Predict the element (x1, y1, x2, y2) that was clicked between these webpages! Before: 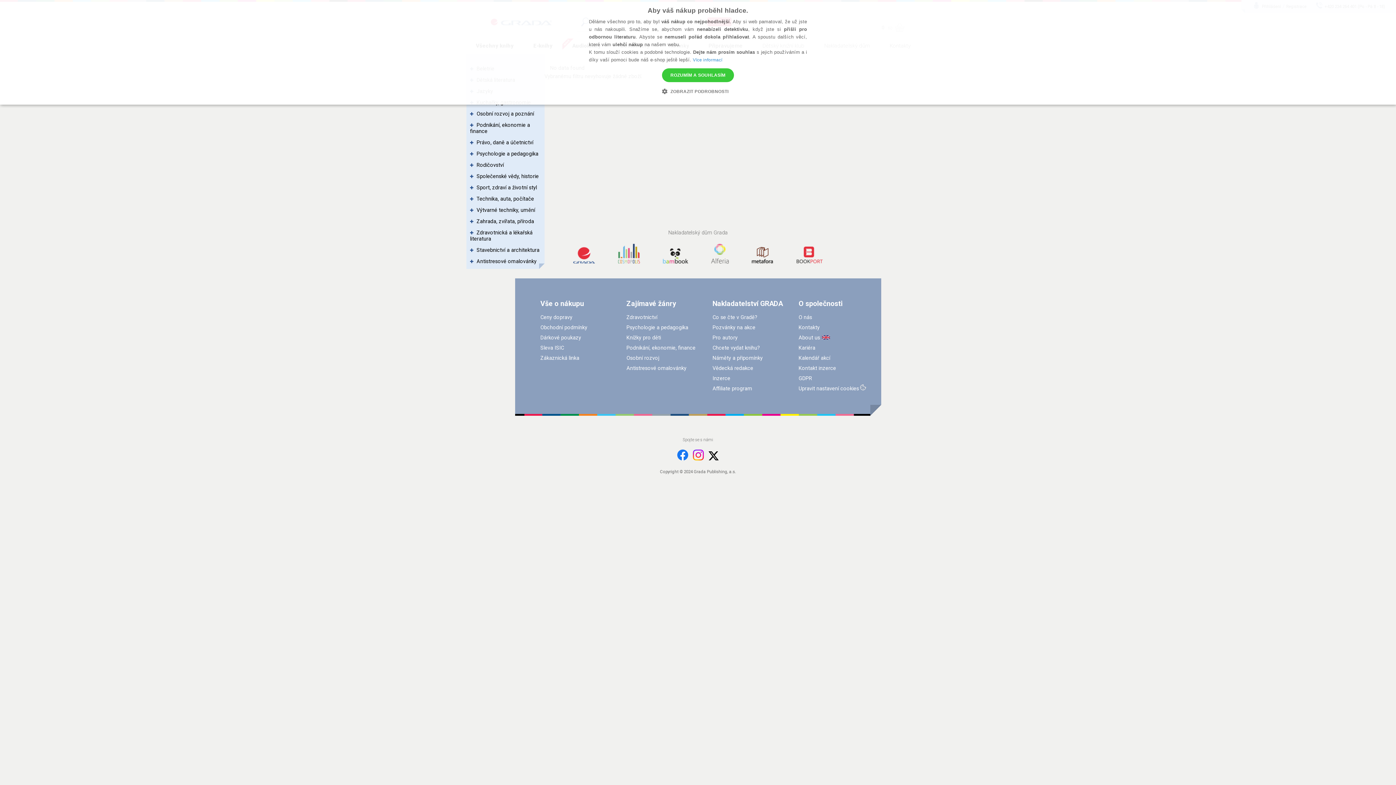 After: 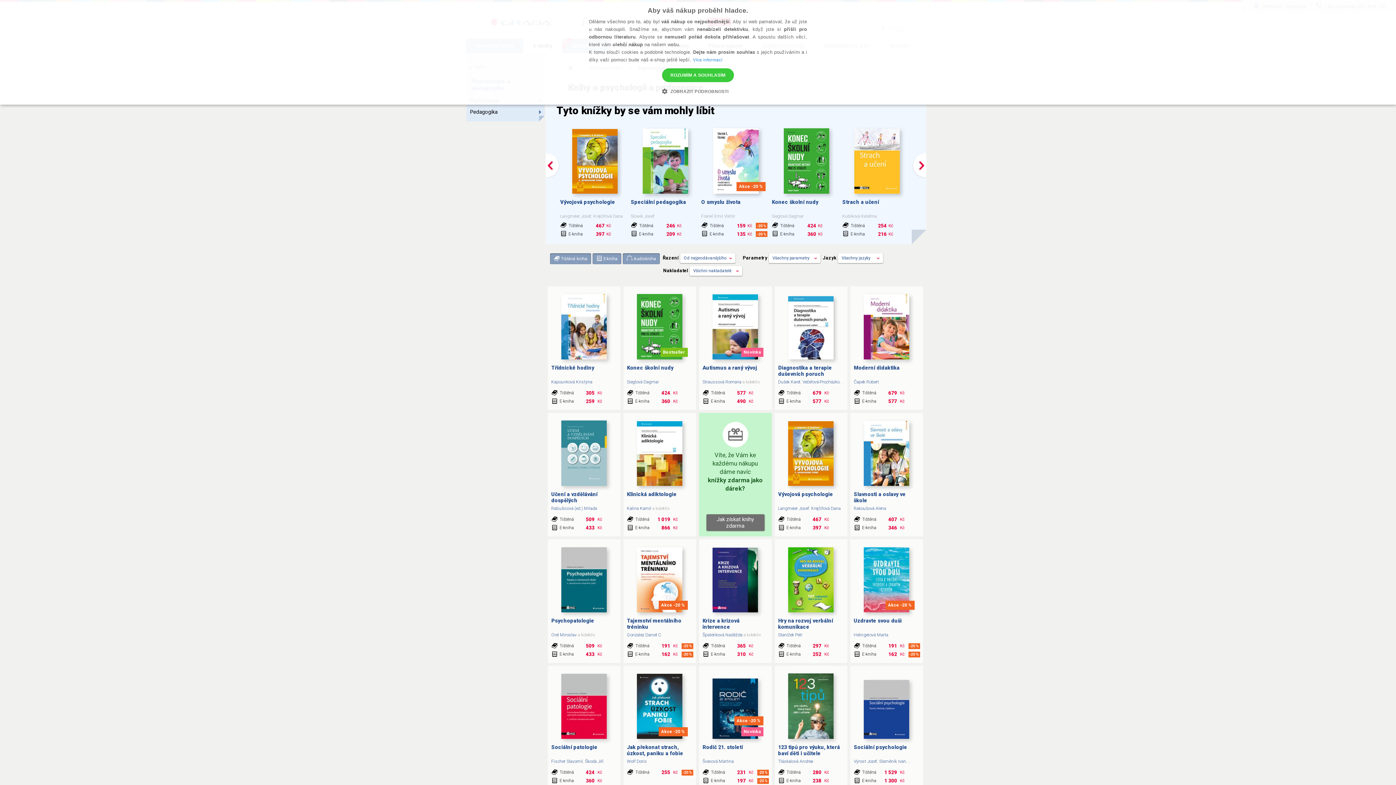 Action: label: Psychologie a pedagogika bbox: (466, 148, 541, 159)